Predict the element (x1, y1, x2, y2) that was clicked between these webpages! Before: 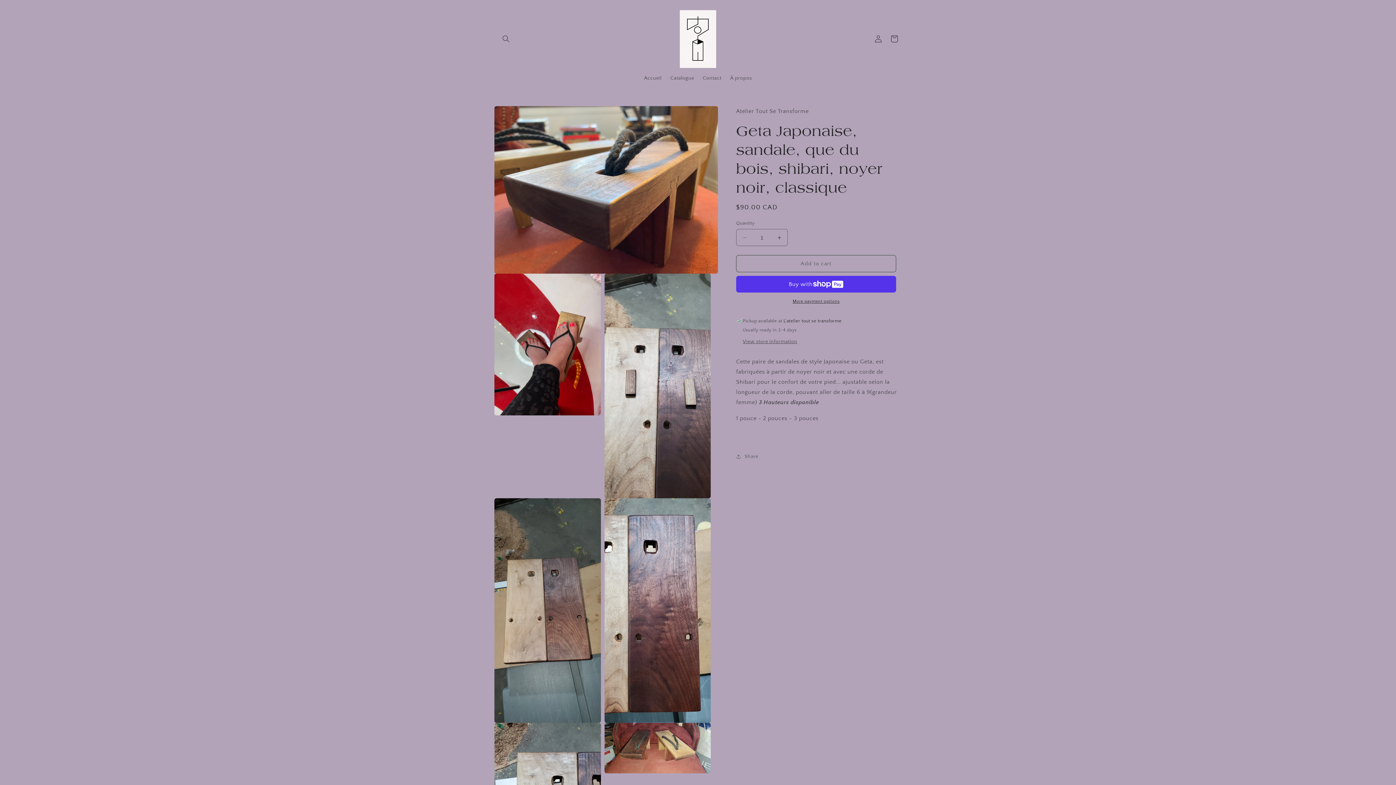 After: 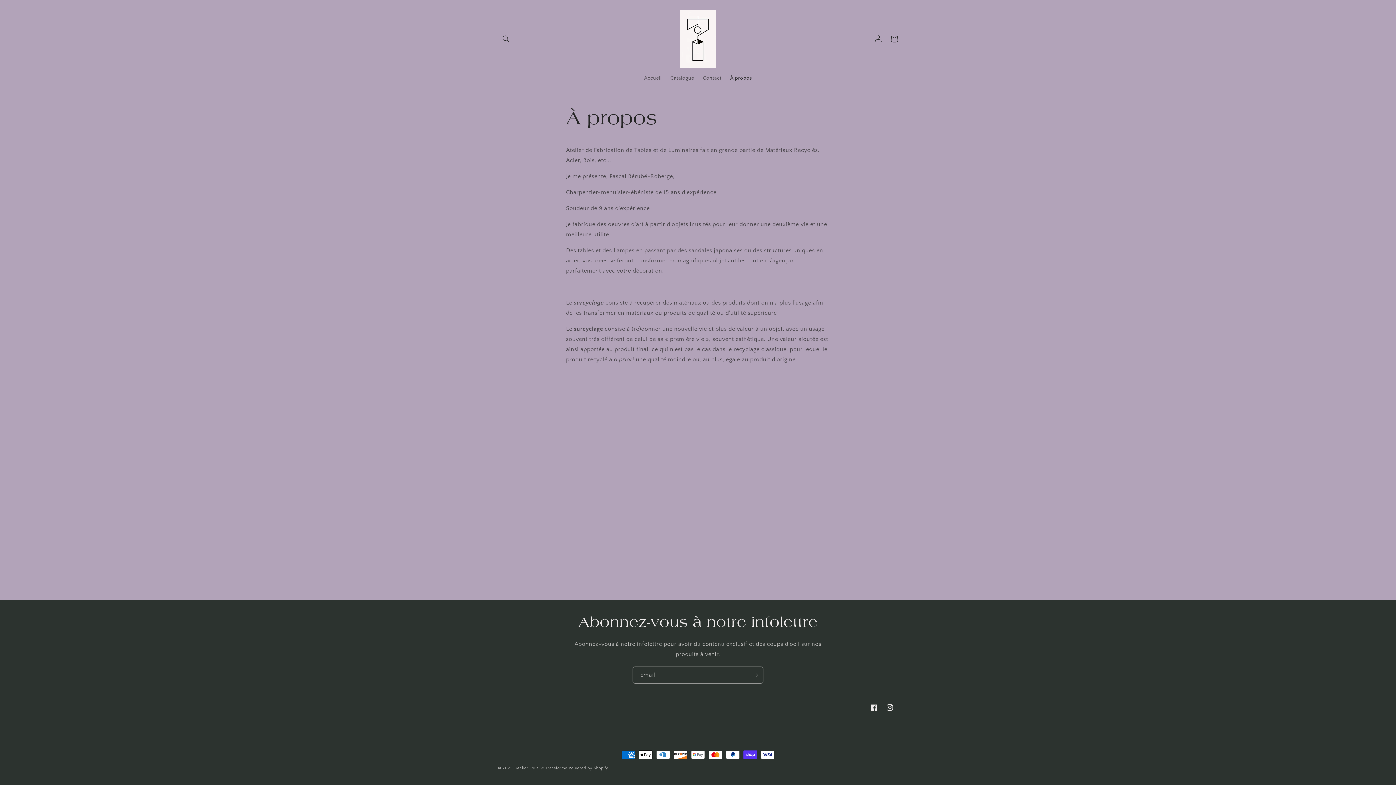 Action: bbox: (726, 70, 756, 85) label: À propos